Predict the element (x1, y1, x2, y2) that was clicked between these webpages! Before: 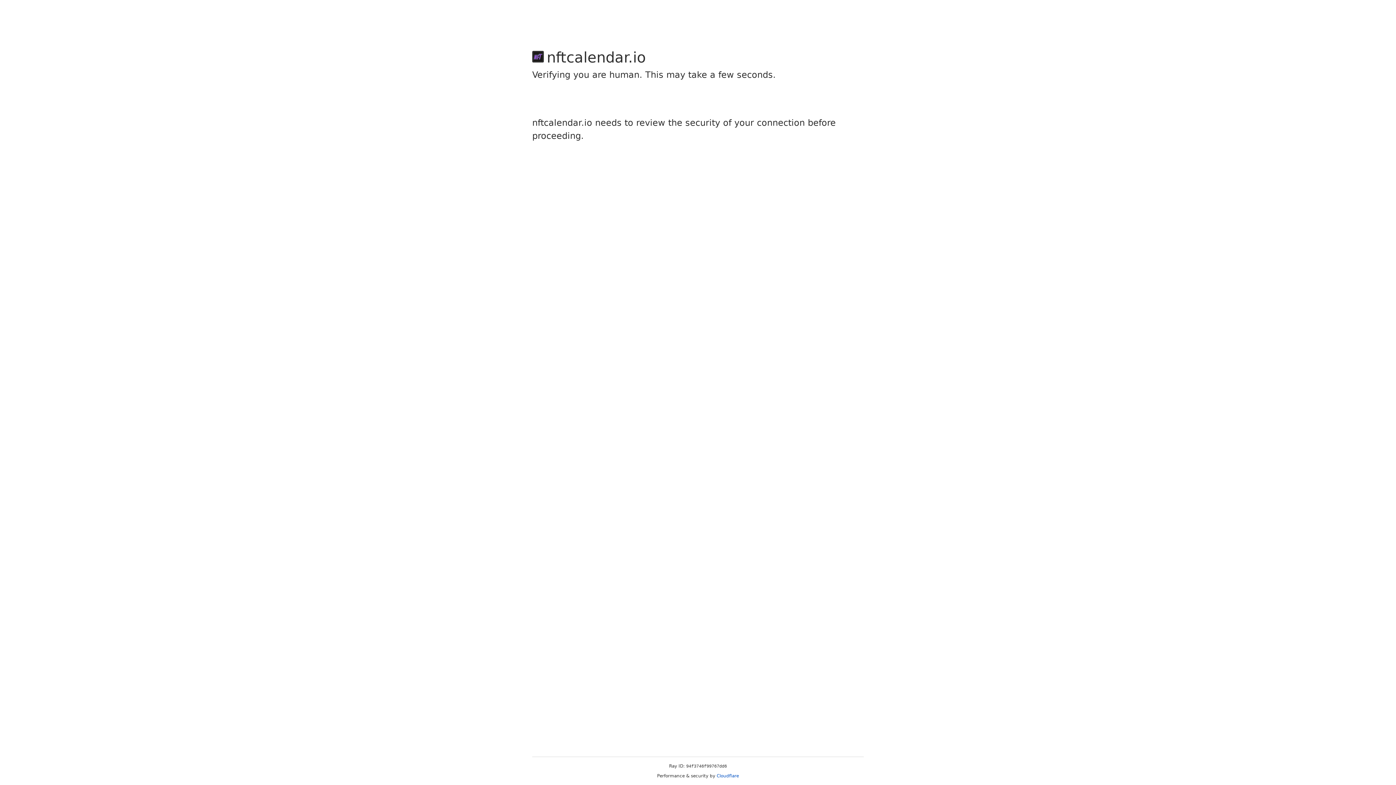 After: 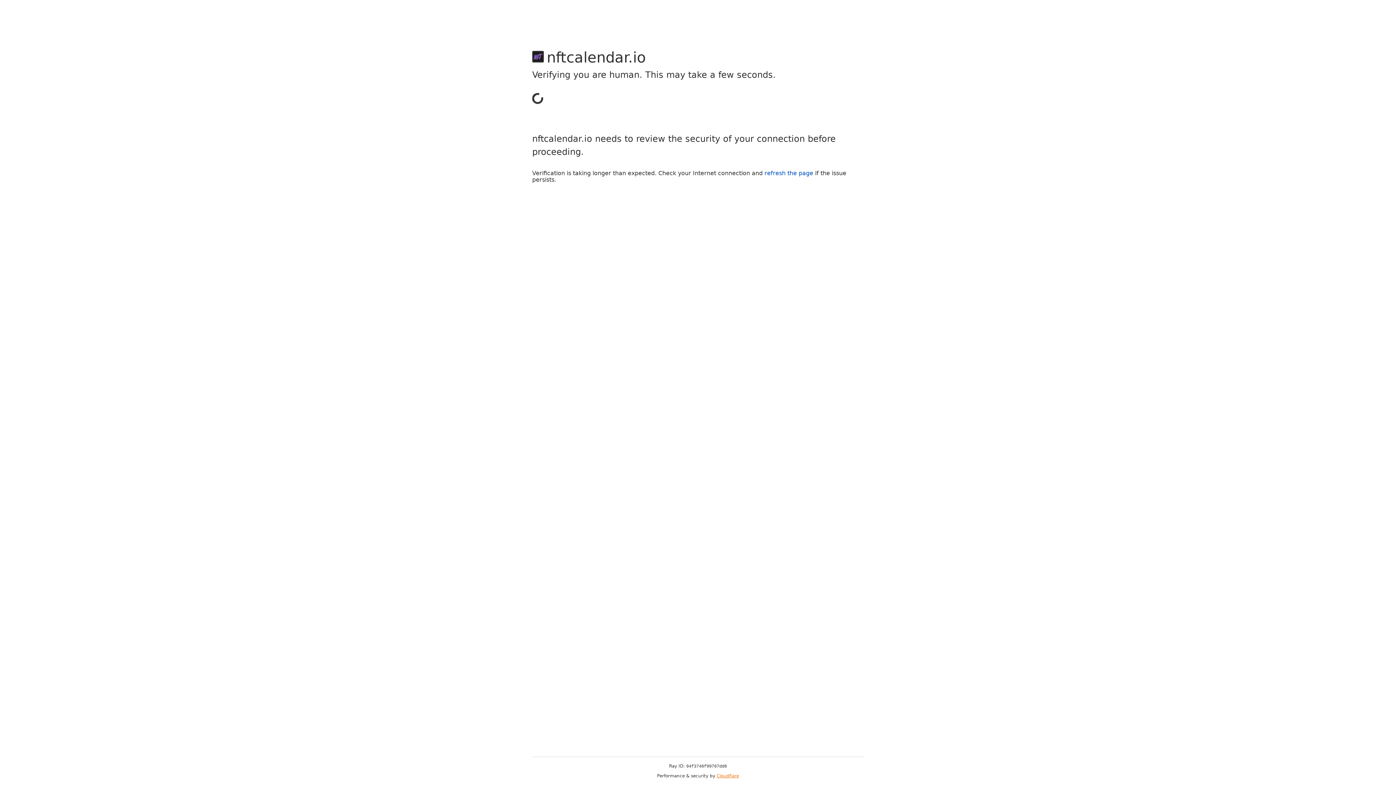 Action: bbox: (716, 773, 739, 778) label: Cloudflare